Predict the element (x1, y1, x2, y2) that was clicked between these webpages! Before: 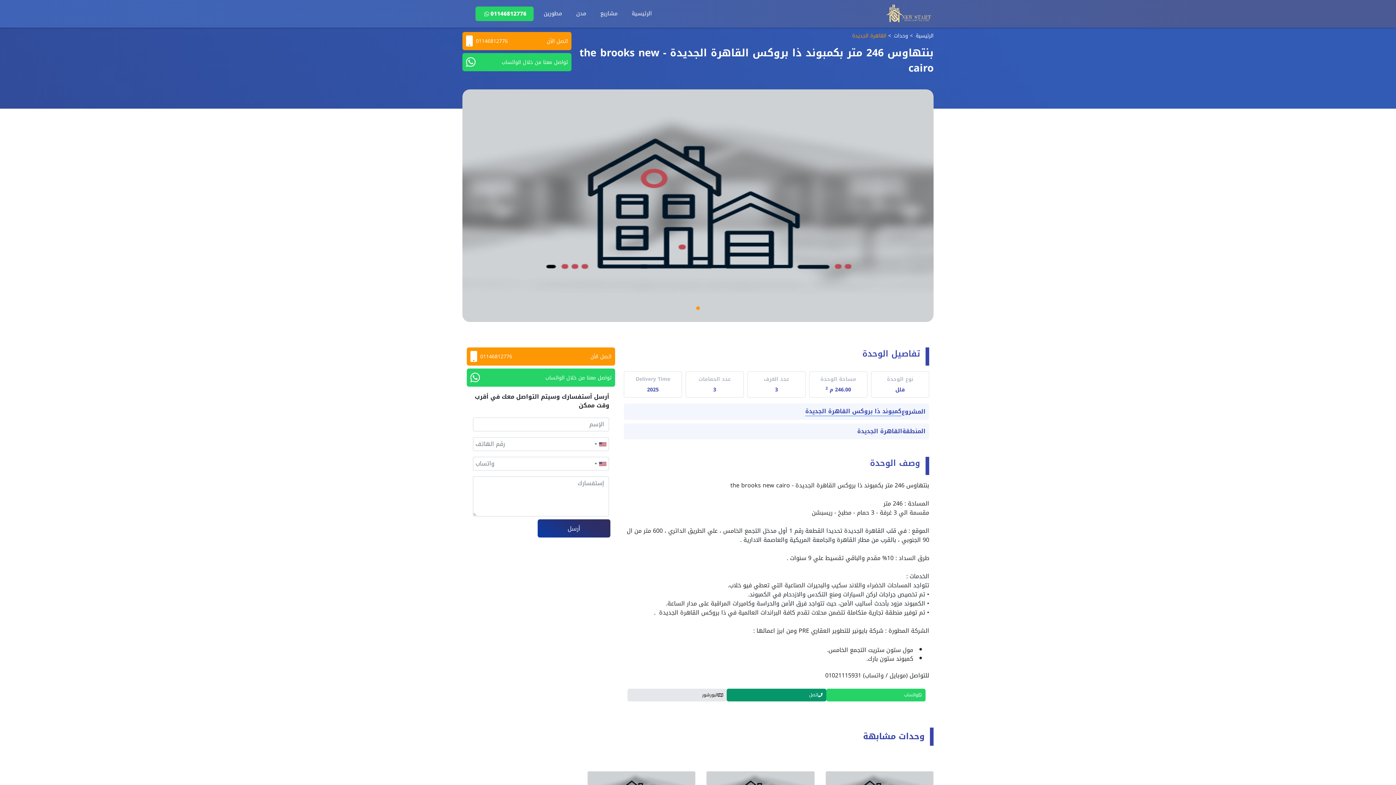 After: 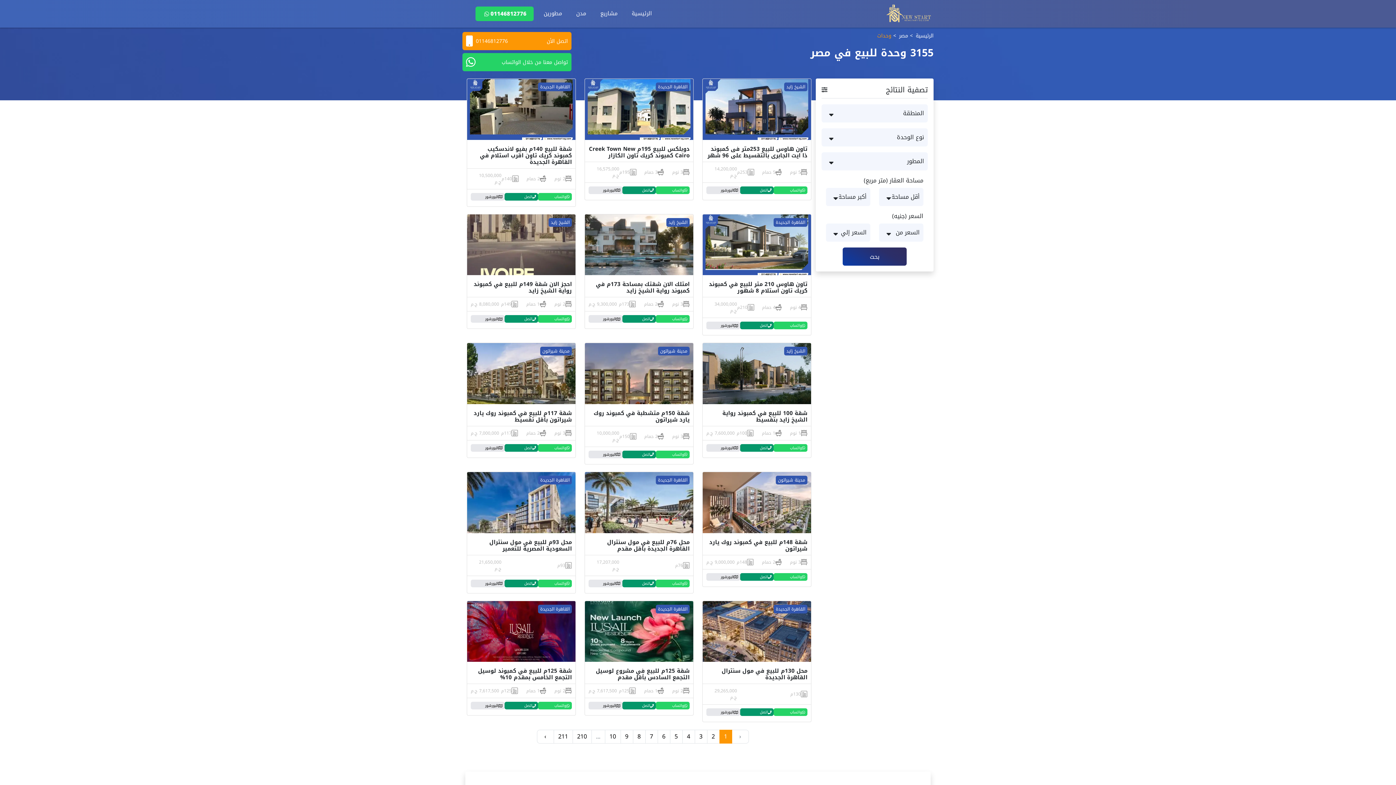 Action: label: وحدات bbox: (894, 30, 908, 40)